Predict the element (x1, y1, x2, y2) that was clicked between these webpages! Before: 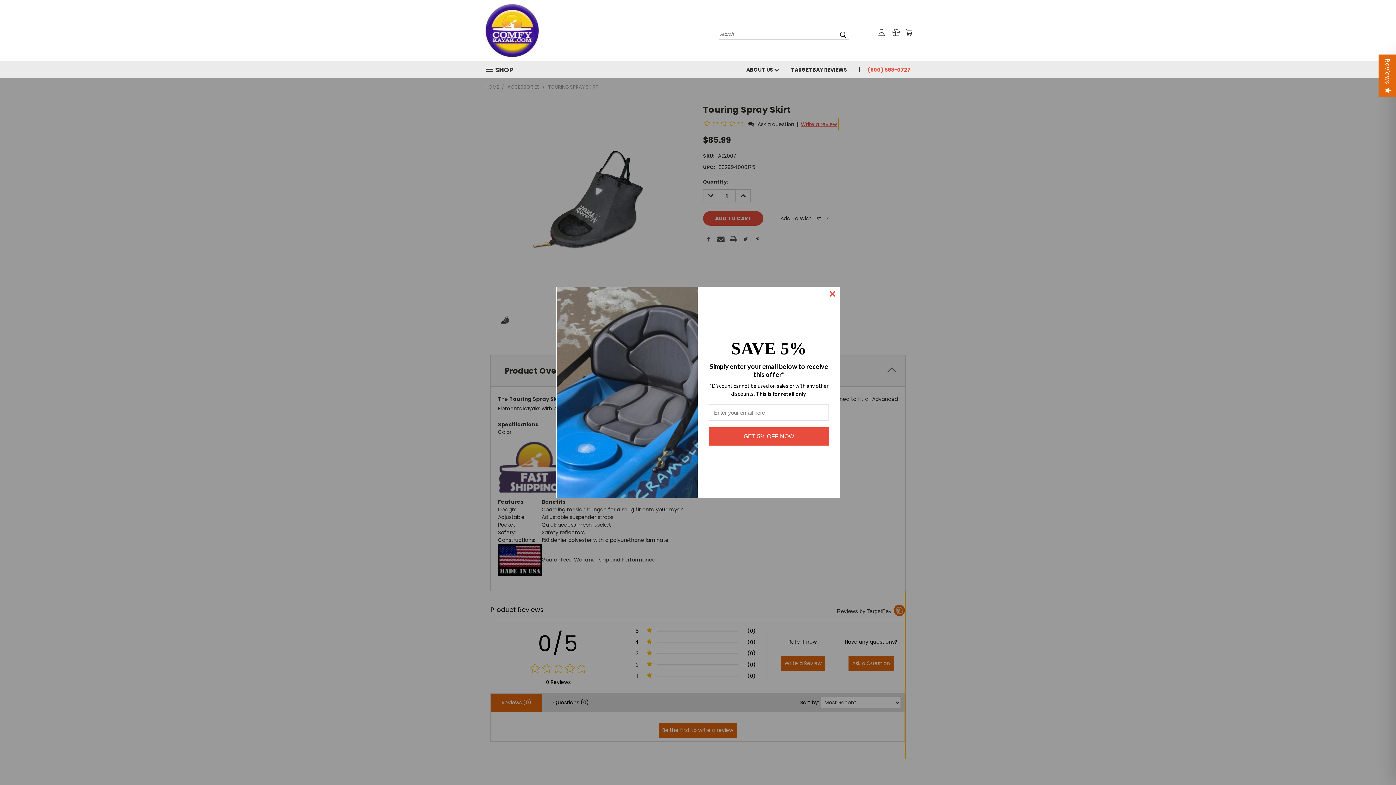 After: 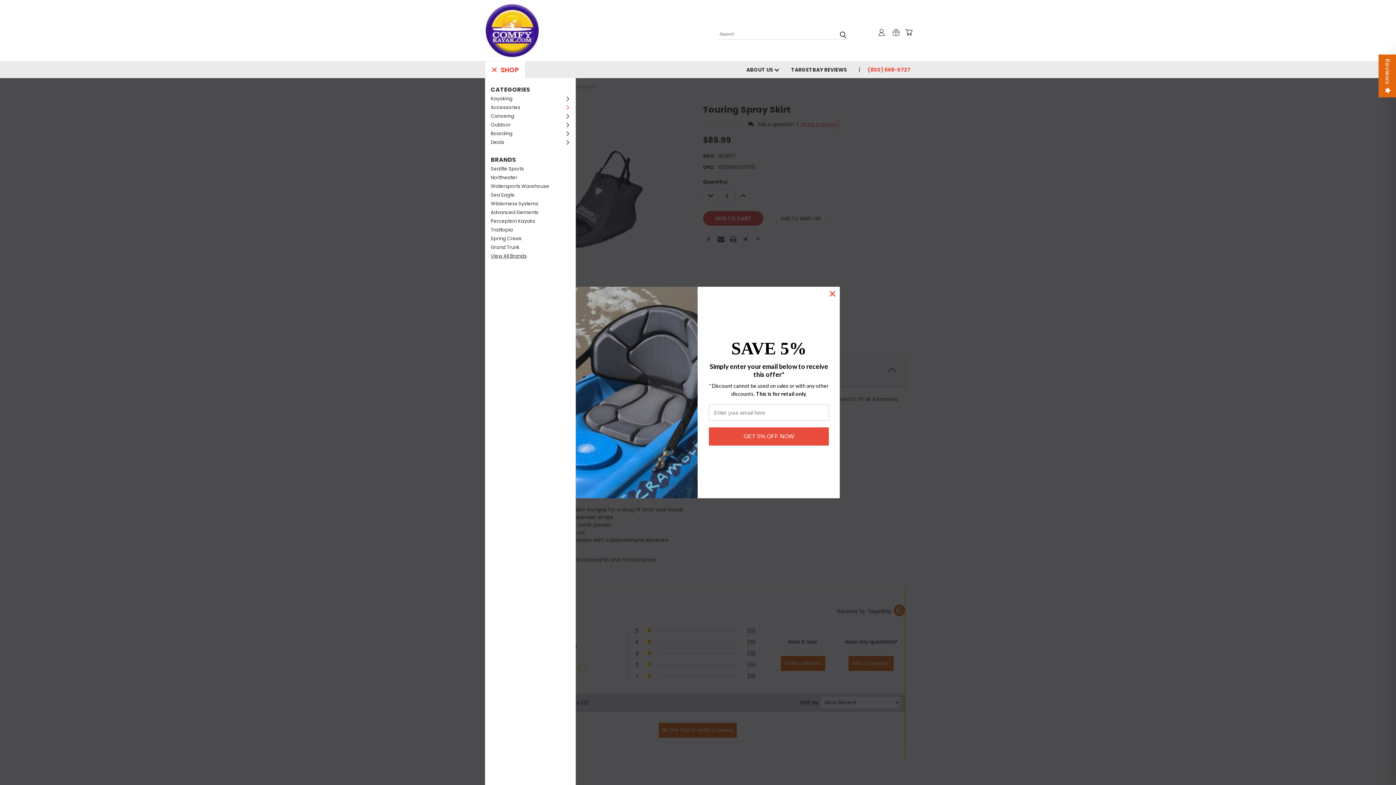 Action: label: SHOP bbox: (485, 61, 519, 78)